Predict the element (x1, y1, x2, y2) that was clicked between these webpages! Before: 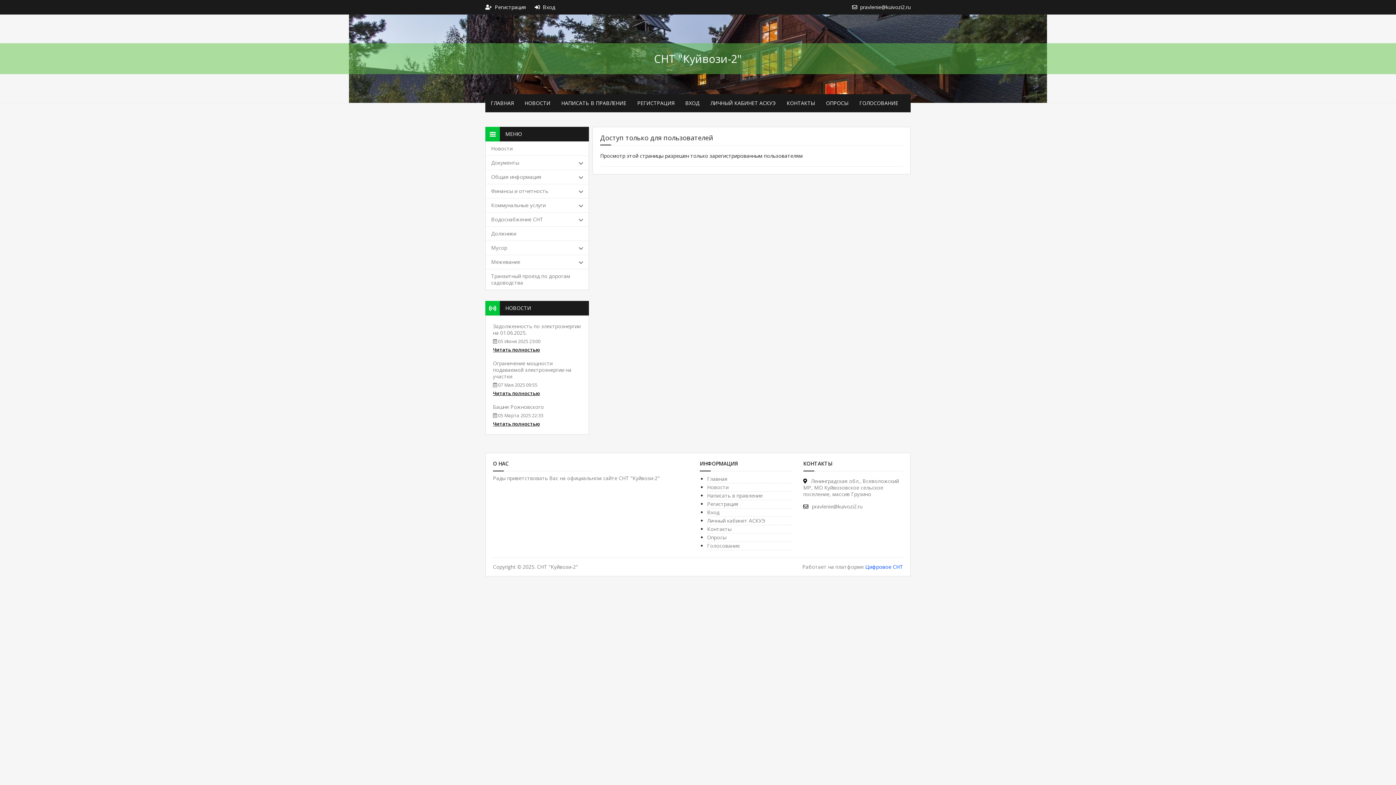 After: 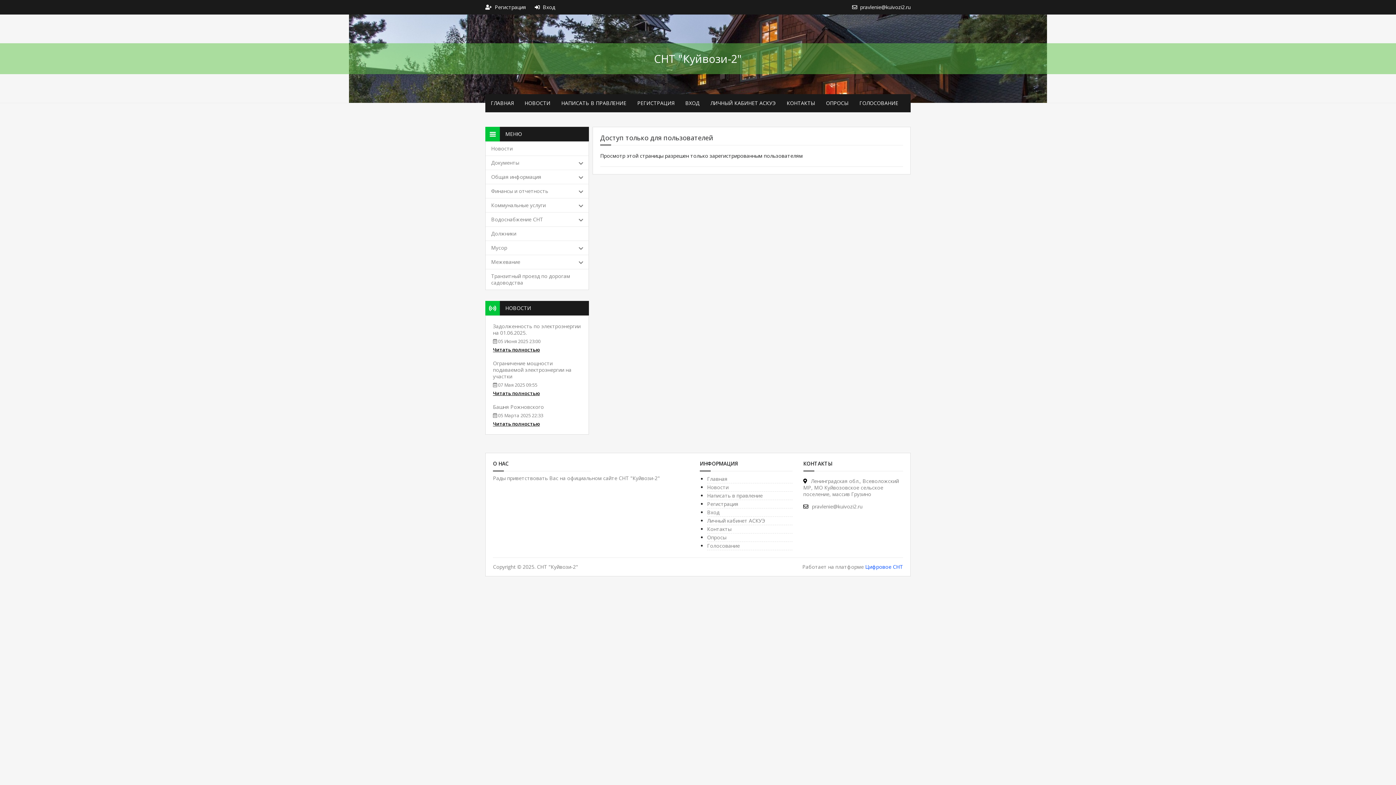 Action: label: Транзитный проезд по дорогам садоводства bbox: (485, 269, 588, 289)